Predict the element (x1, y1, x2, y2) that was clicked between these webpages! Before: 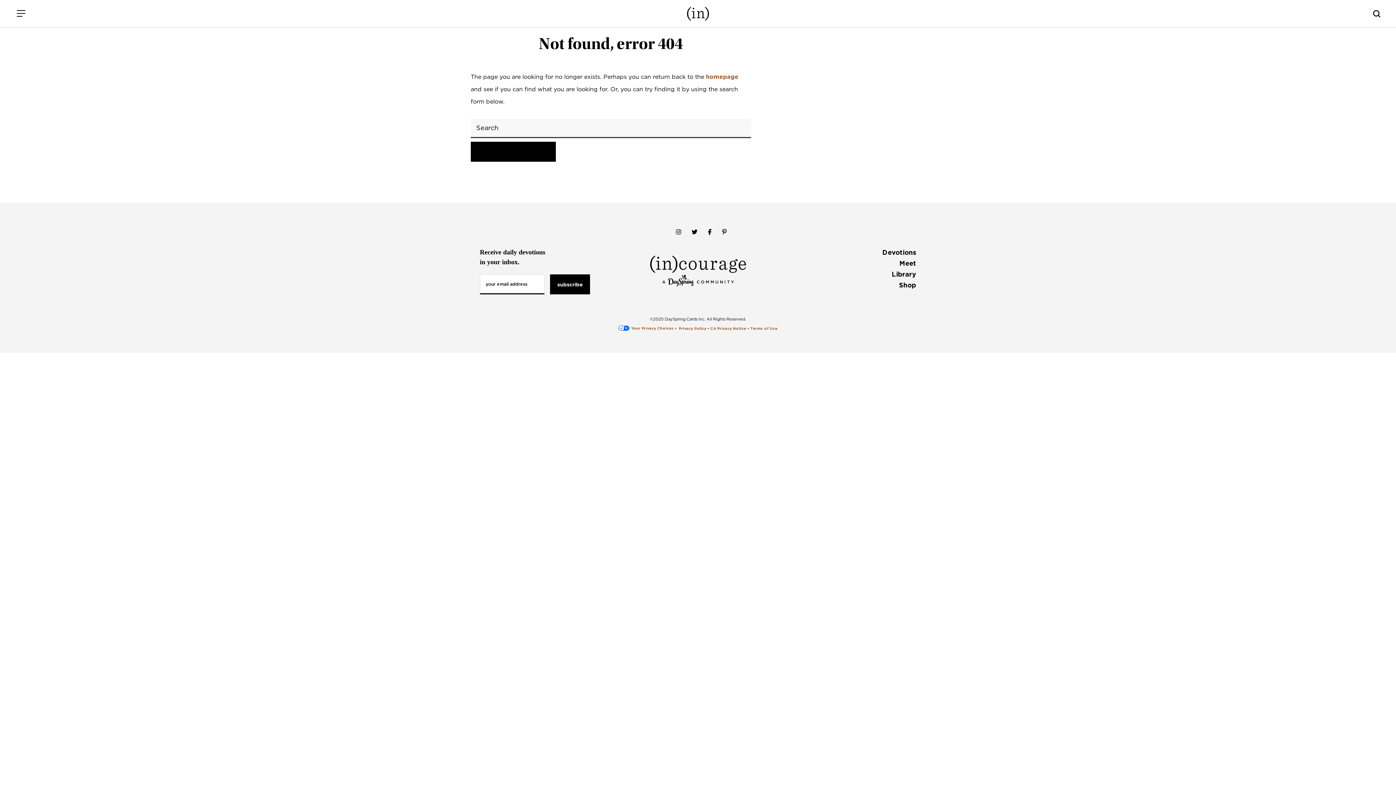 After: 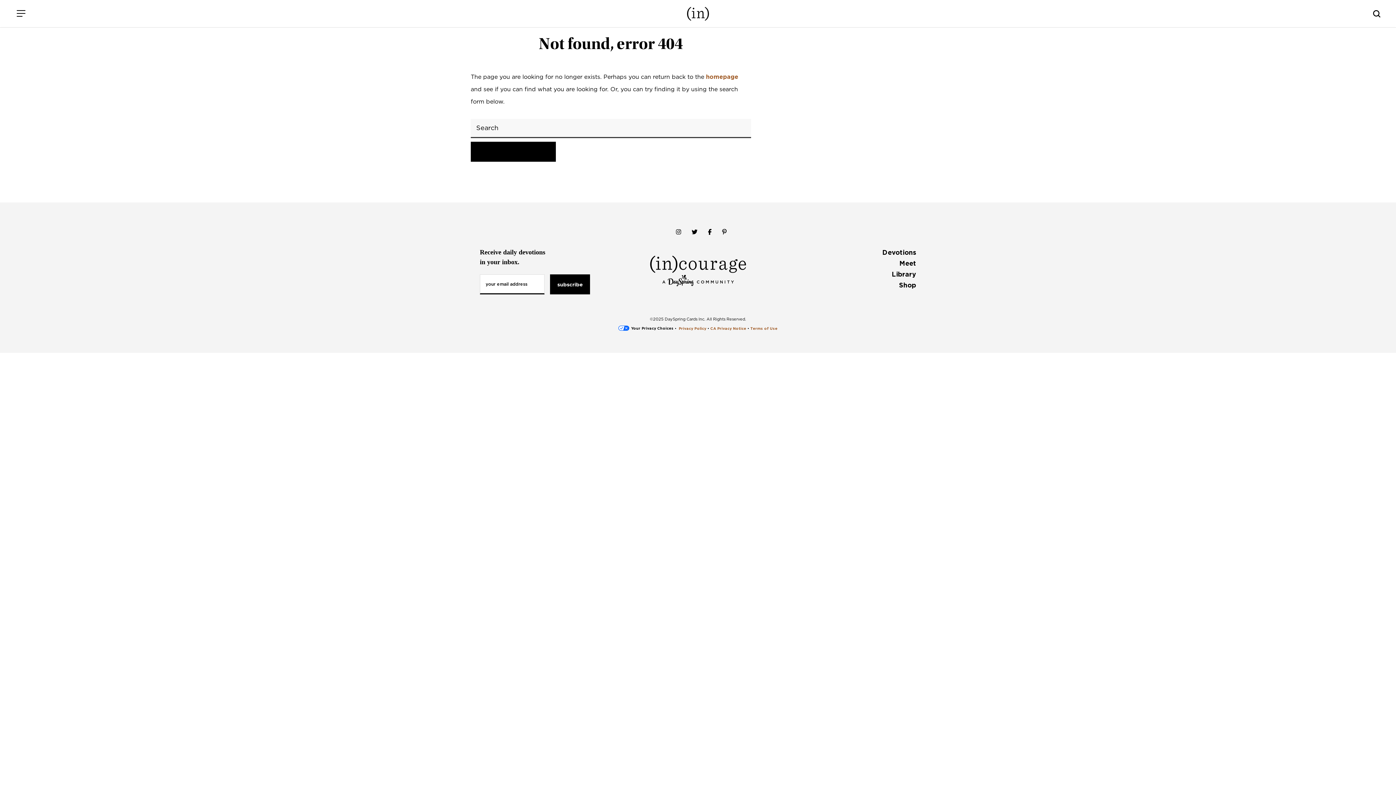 Action: label: Your Privacy Choices bbox: (618, 326, 673, 330)